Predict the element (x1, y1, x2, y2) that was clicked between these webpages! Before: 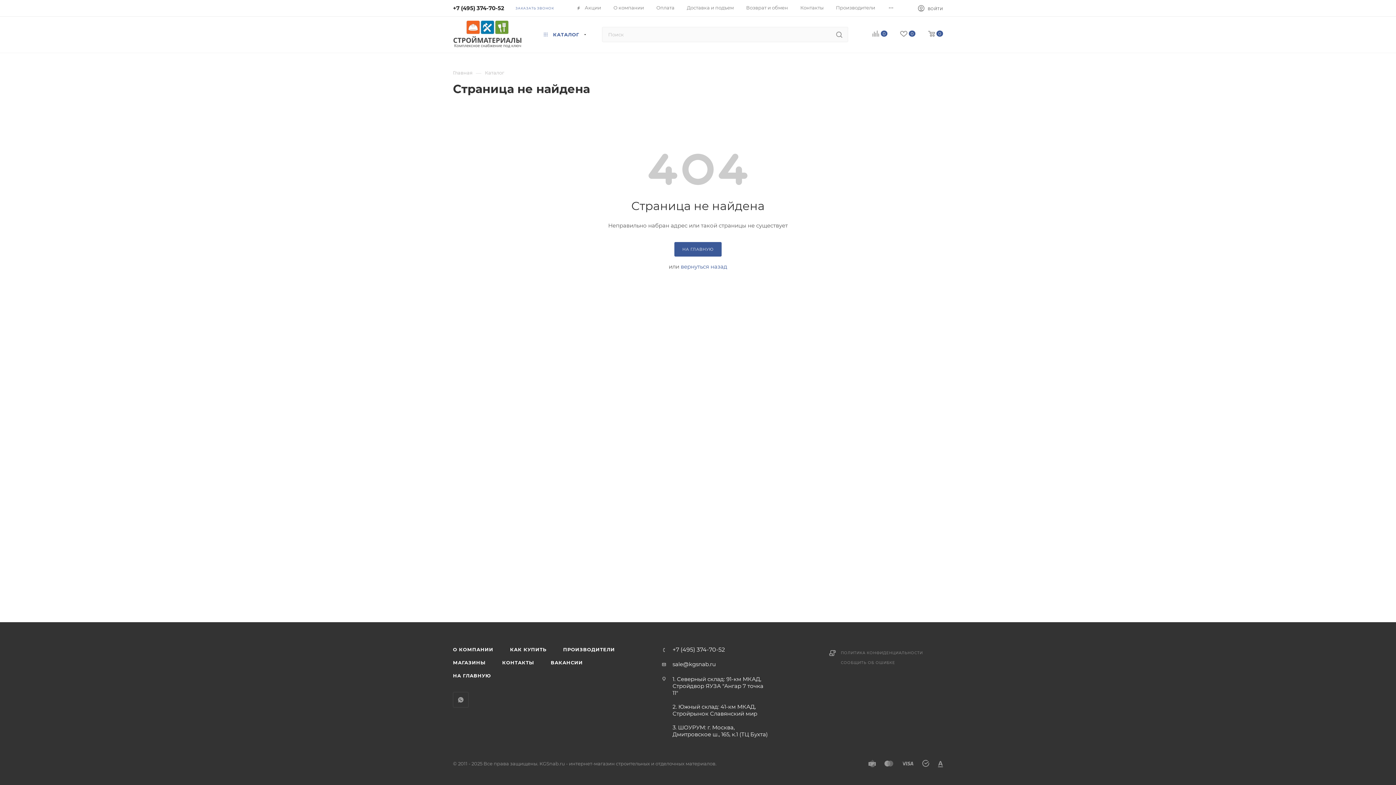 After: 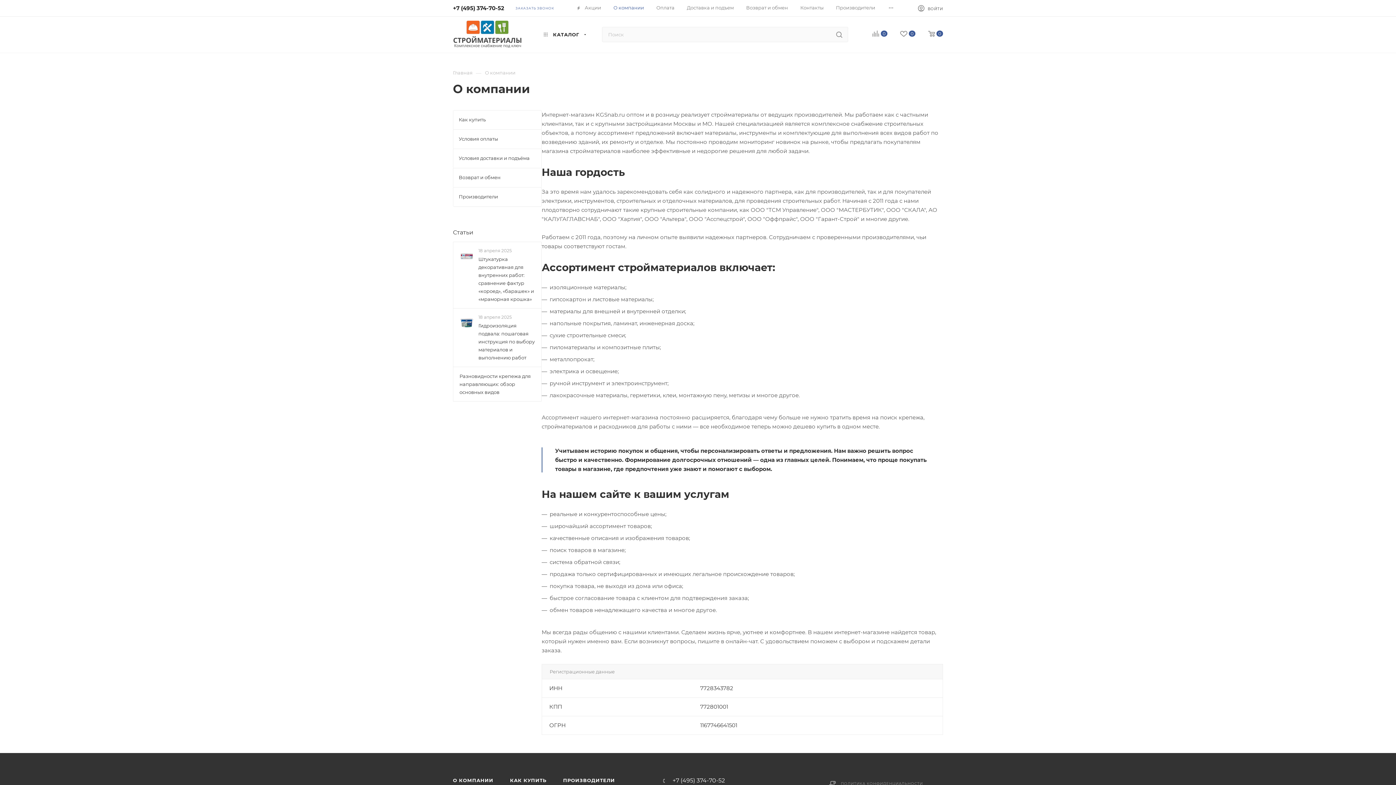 Action: label: О компании bbox: (613, 4, 644, 10)